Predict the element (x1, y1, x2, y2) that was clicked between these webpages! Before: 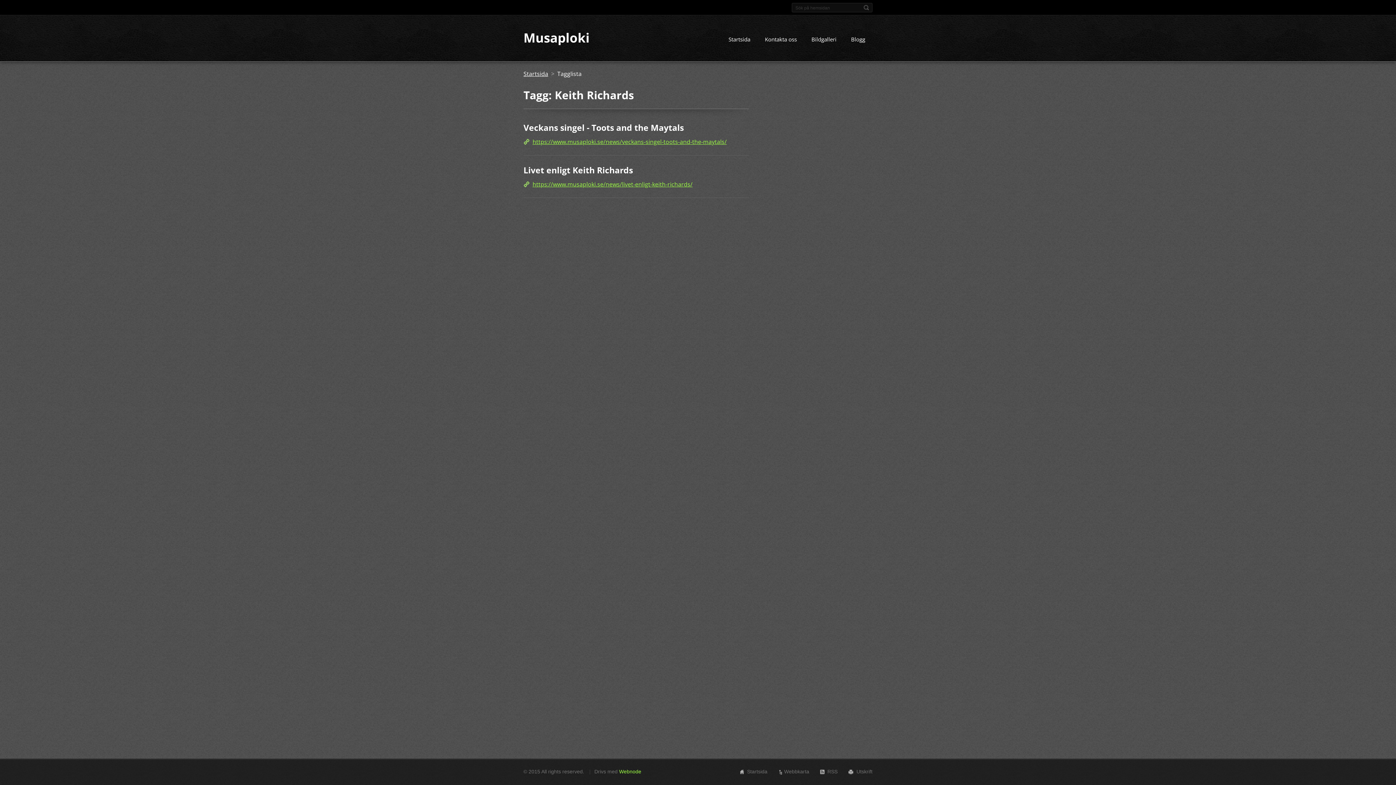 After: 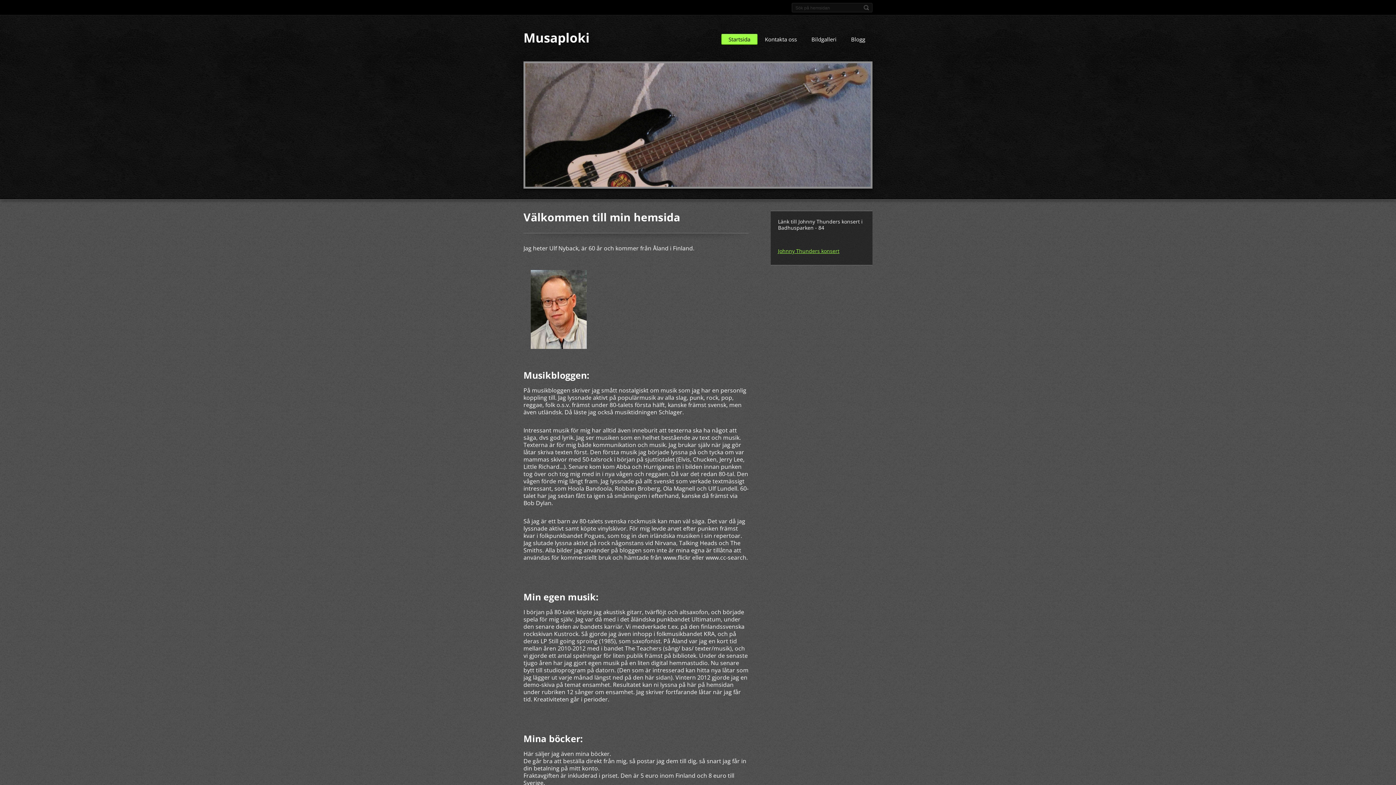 Action: bbox: (747, 769, 767, 774) label: Startsida